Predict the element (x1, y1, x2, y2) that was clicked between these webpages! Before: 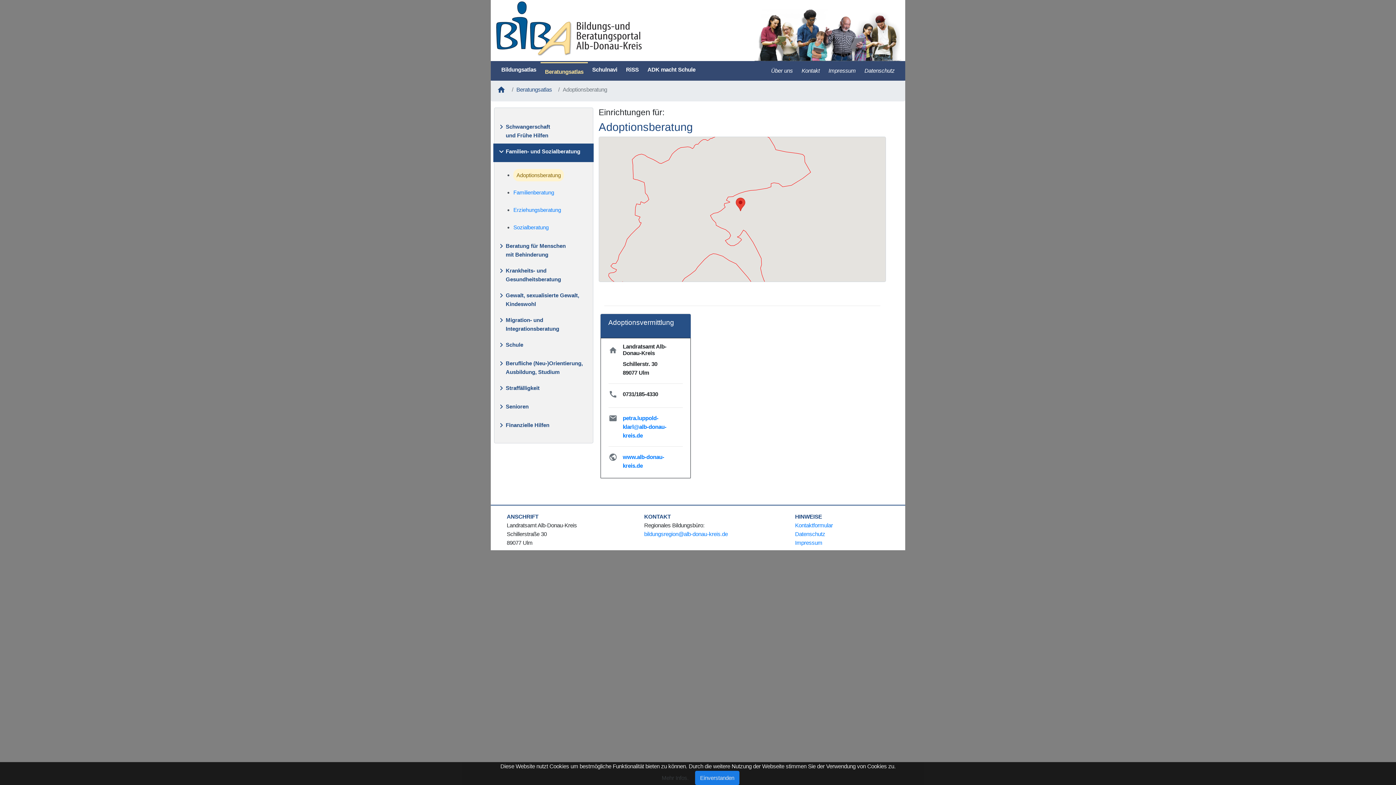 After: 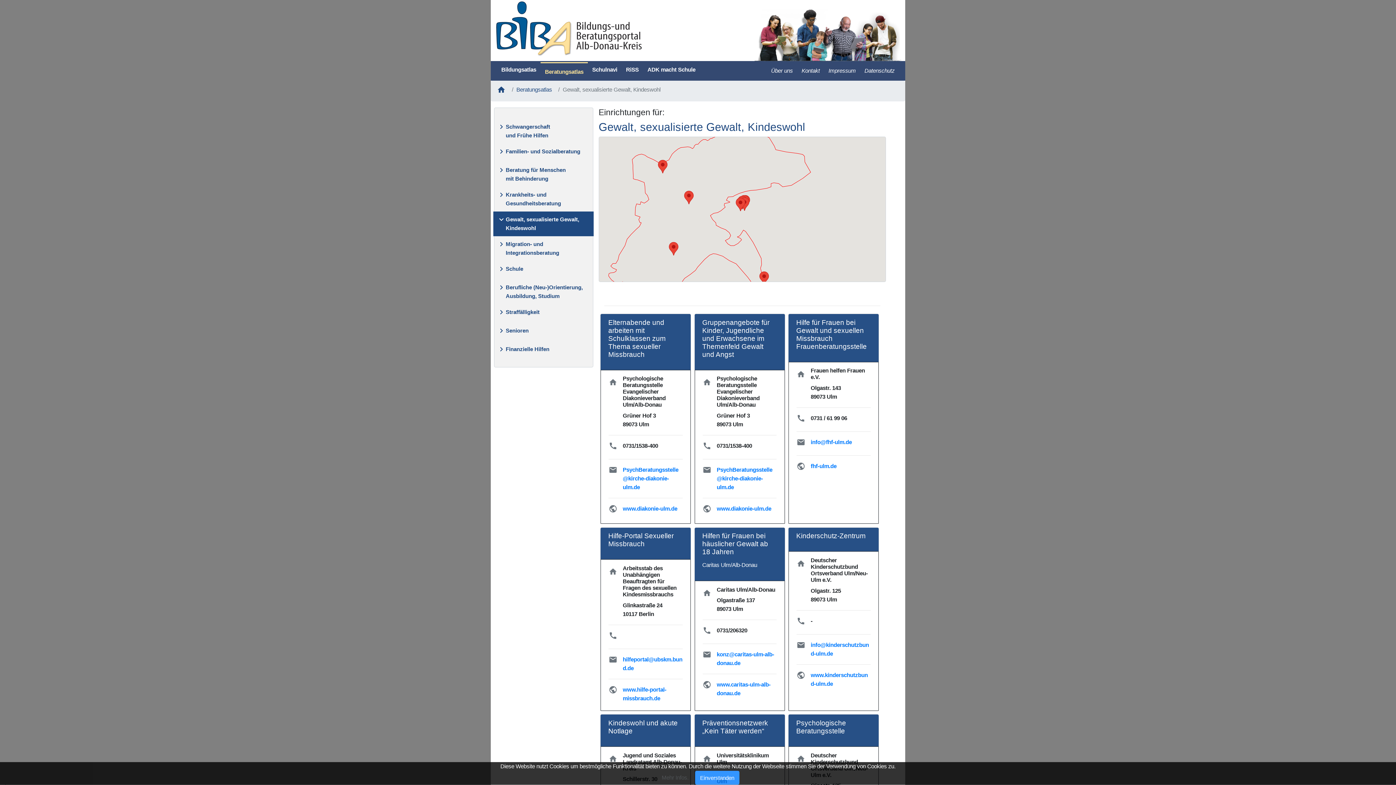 Action: label: keyboard_arrow_right
Gewalt, sexualisierte Gewalt,
Kindeswohl bbox: (499, 287, 588, 312)